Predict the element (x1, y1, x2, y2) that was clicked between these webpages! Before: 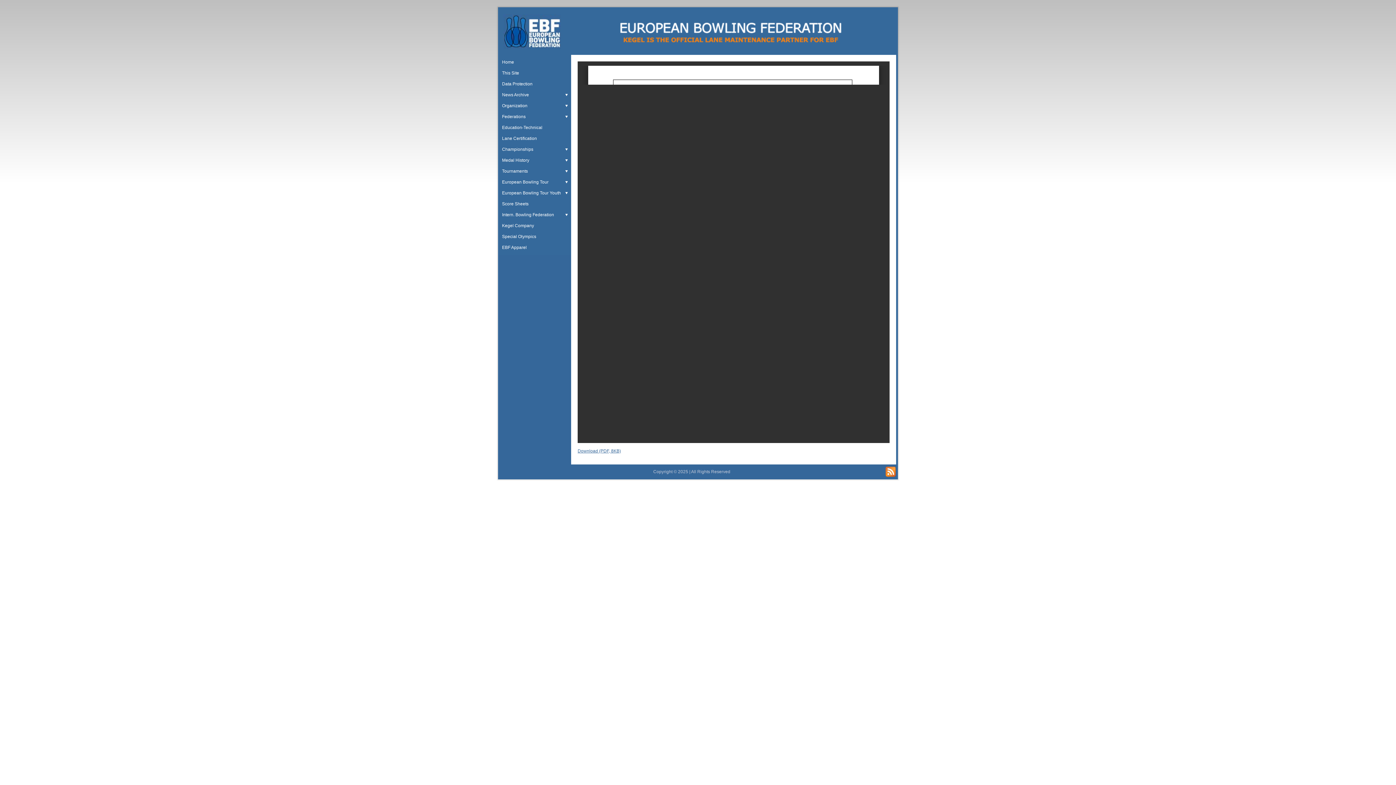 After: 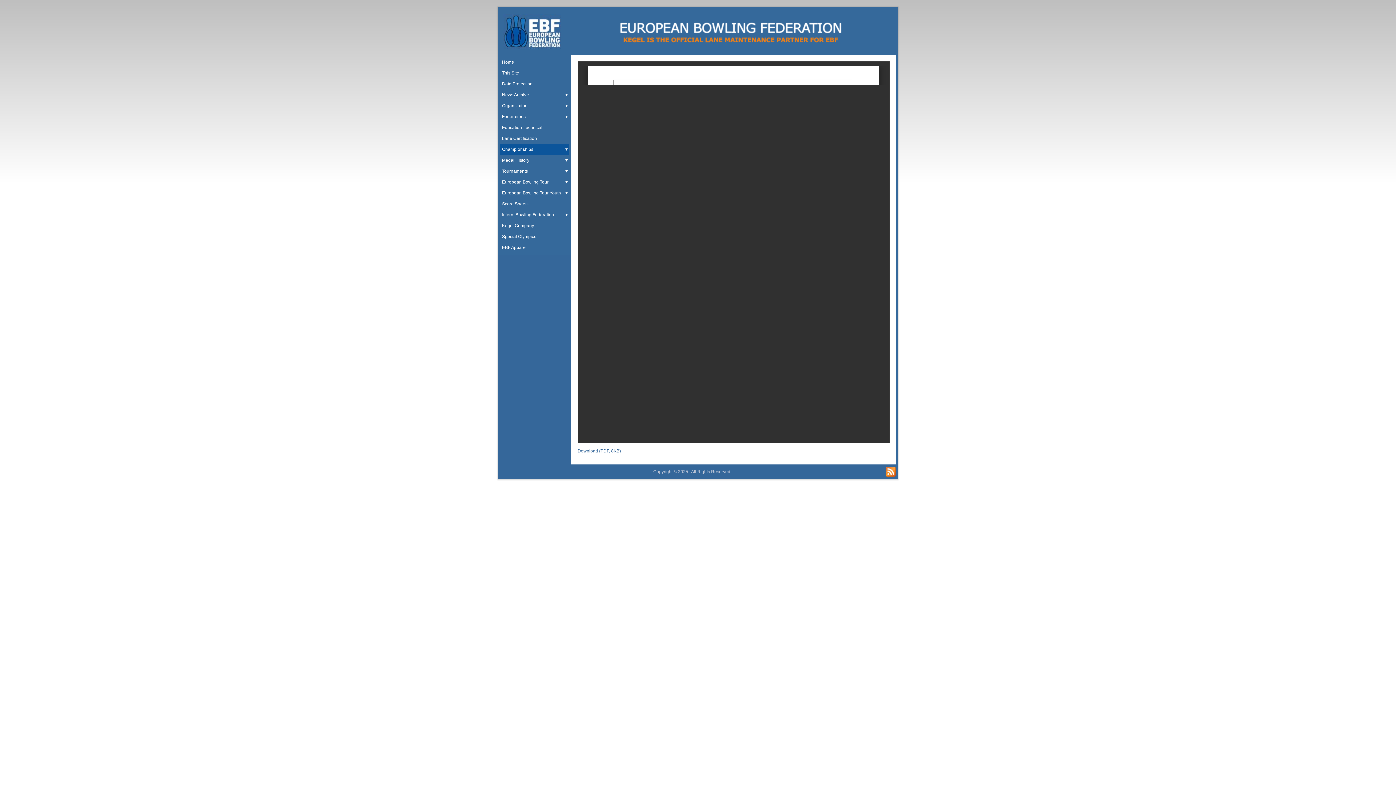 Action: label: Championships bbox: (500, 144, 564, 154)